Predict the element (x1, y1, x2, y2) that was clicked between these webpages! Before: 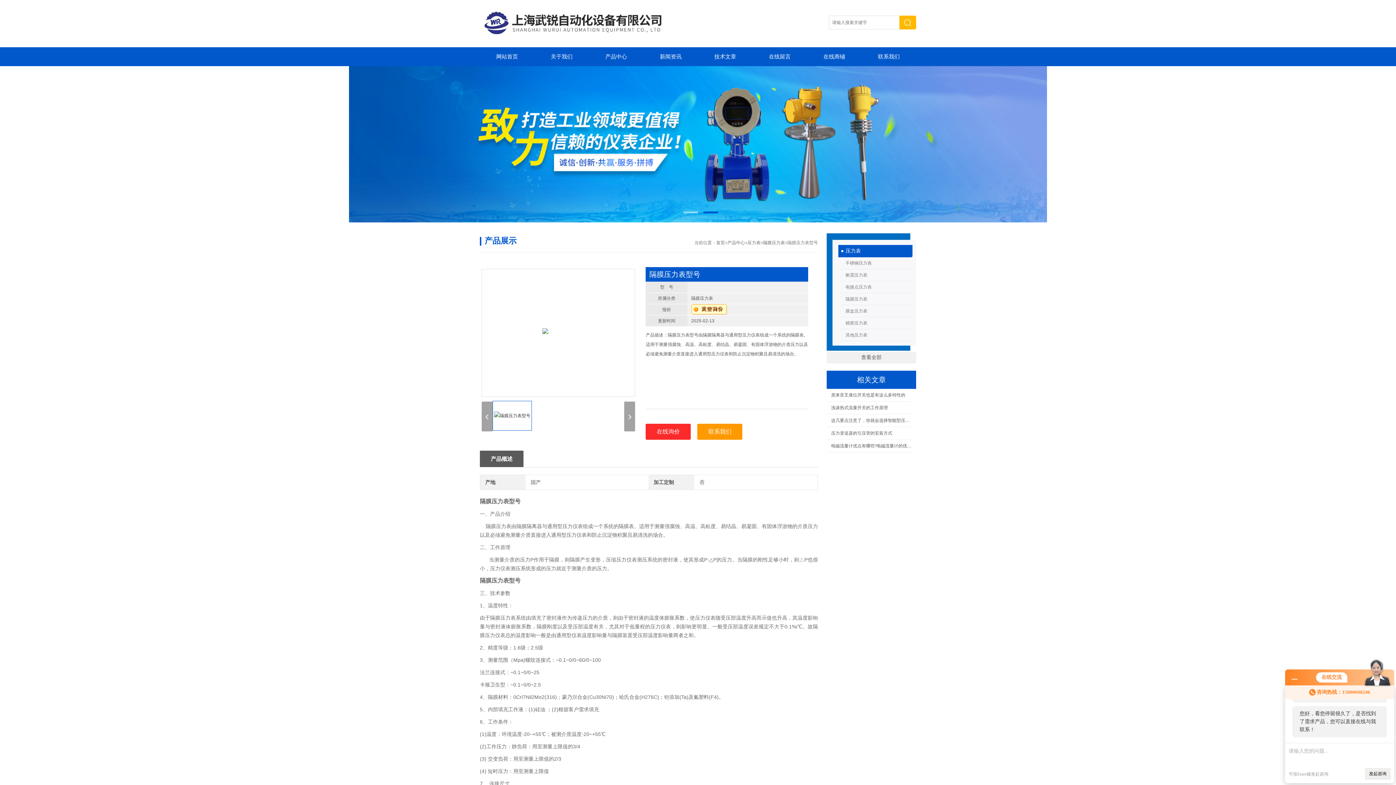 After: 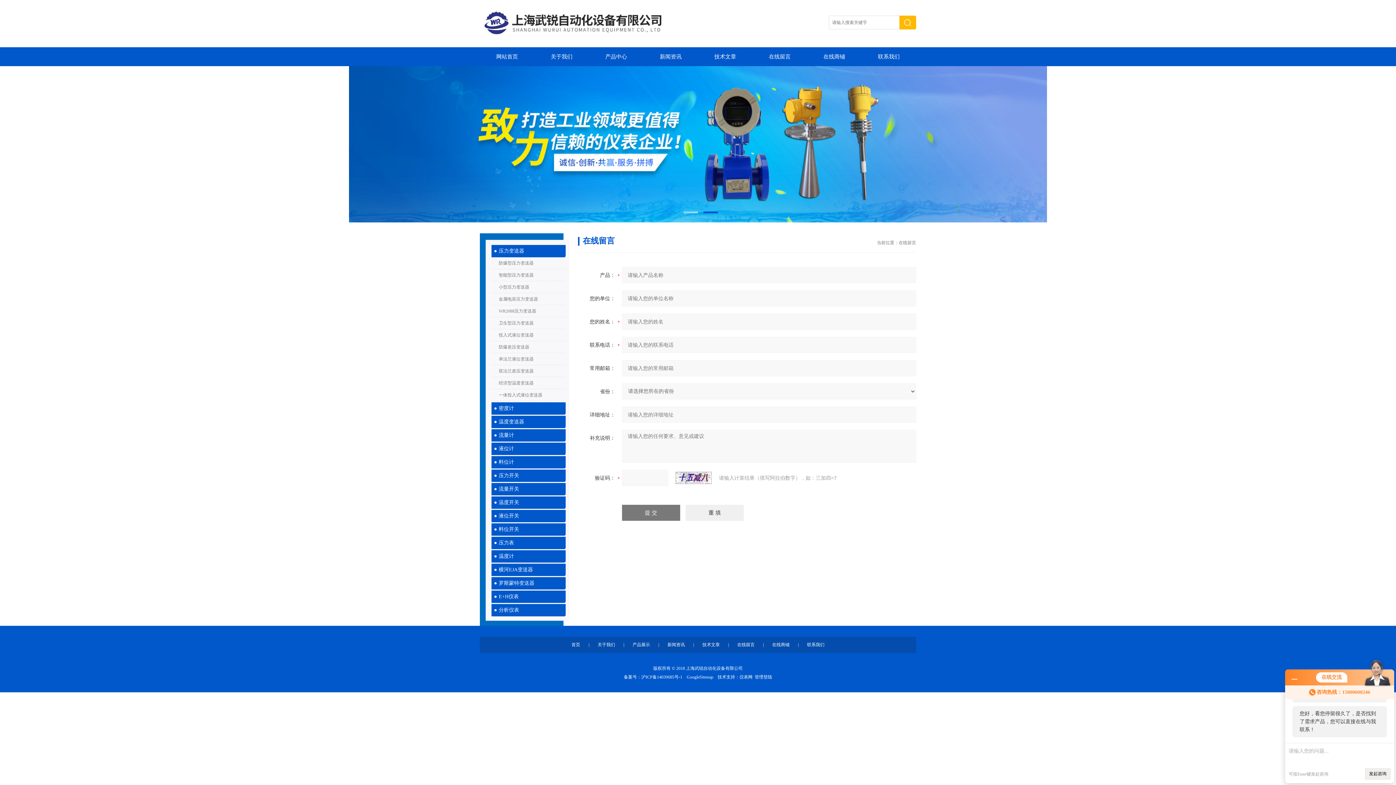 Action: bbox: (645, 424, 691, 440) label: 在线询价